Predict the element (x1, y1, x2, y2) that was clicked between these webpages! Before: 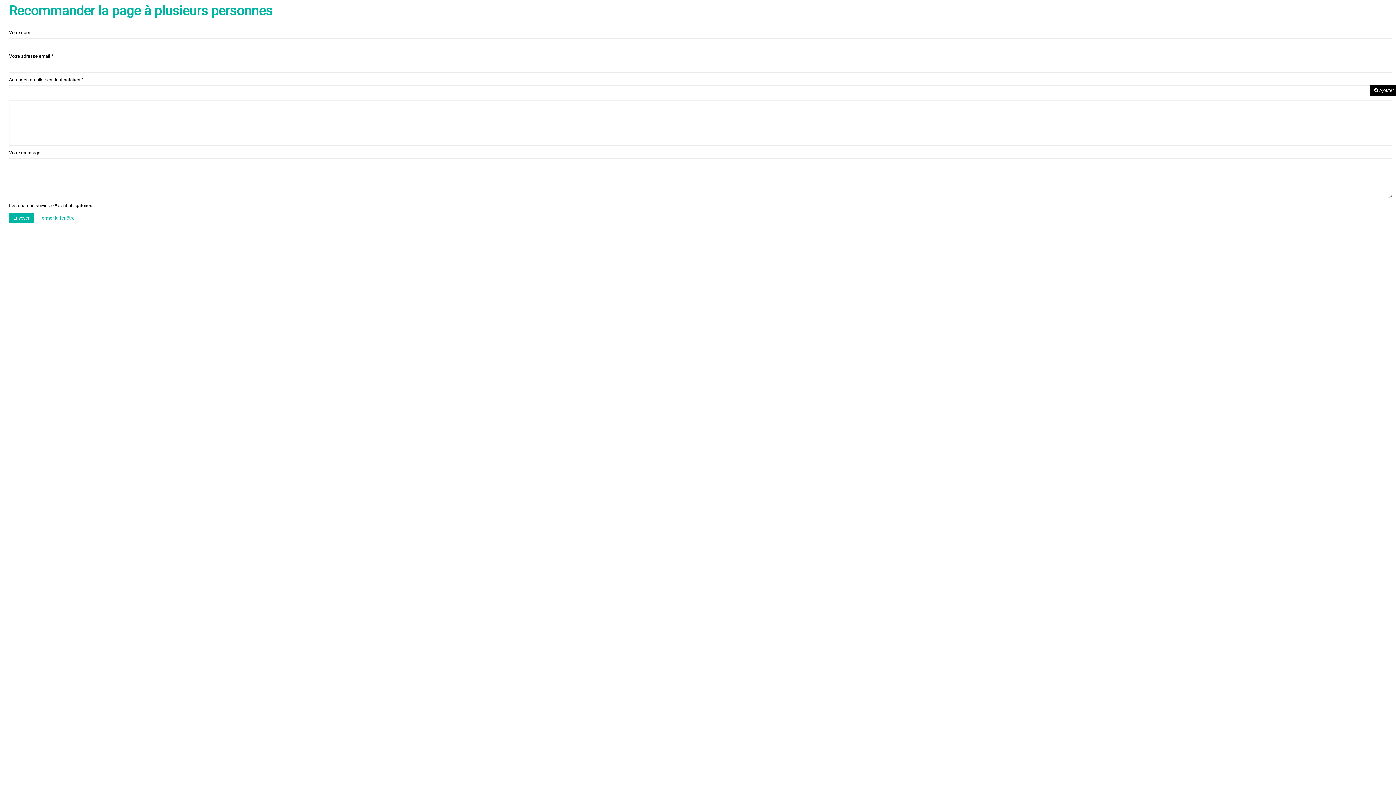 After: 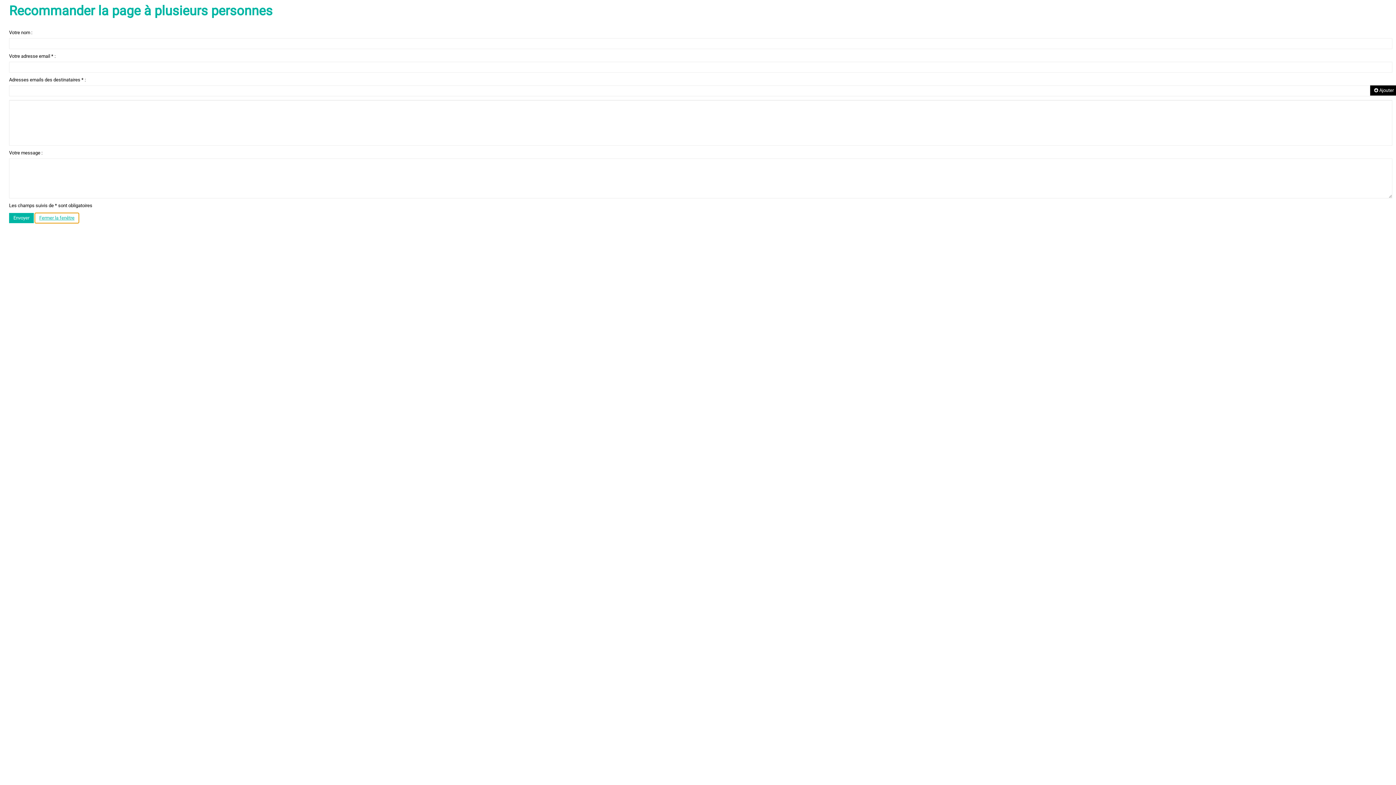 Action: label: Fermer la fenêtre bbox: (34, 213, 78, 223)